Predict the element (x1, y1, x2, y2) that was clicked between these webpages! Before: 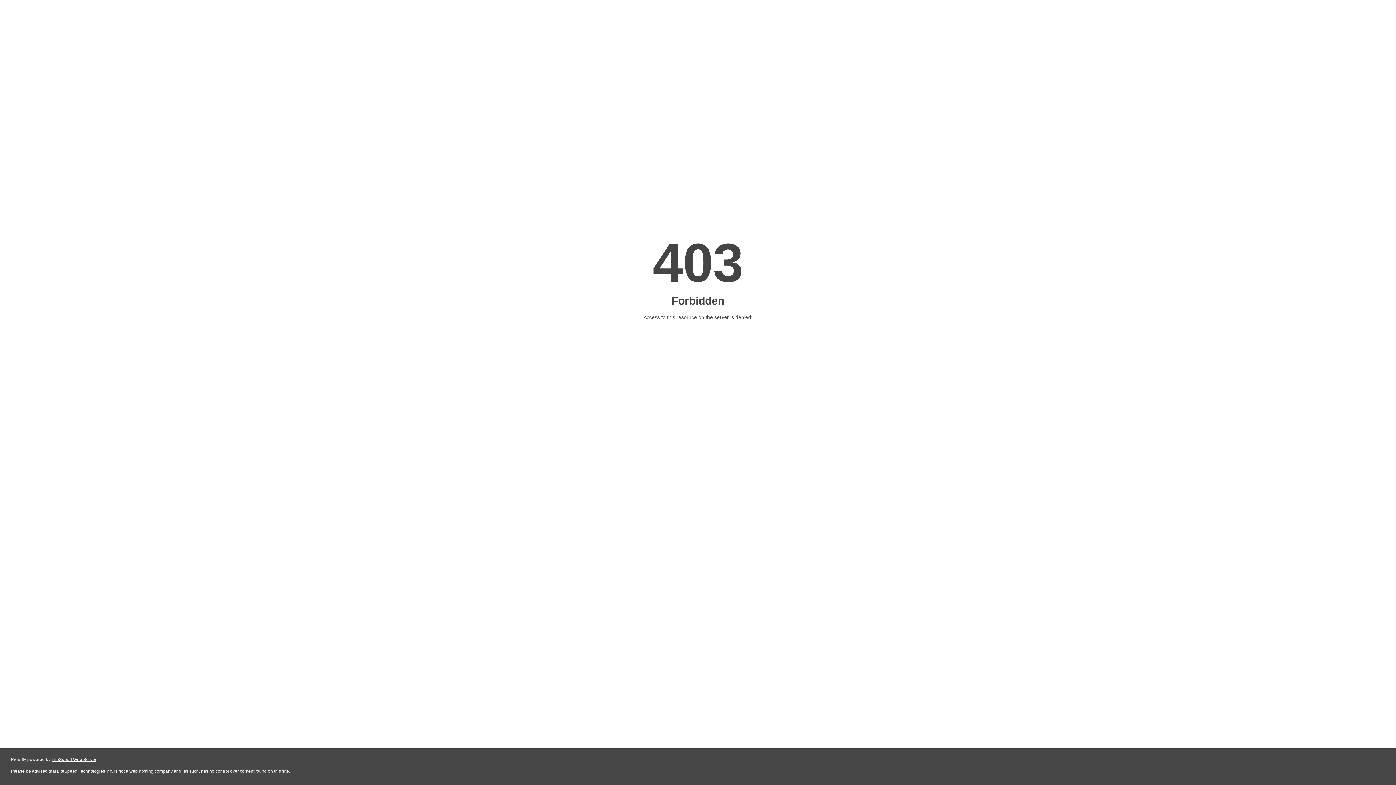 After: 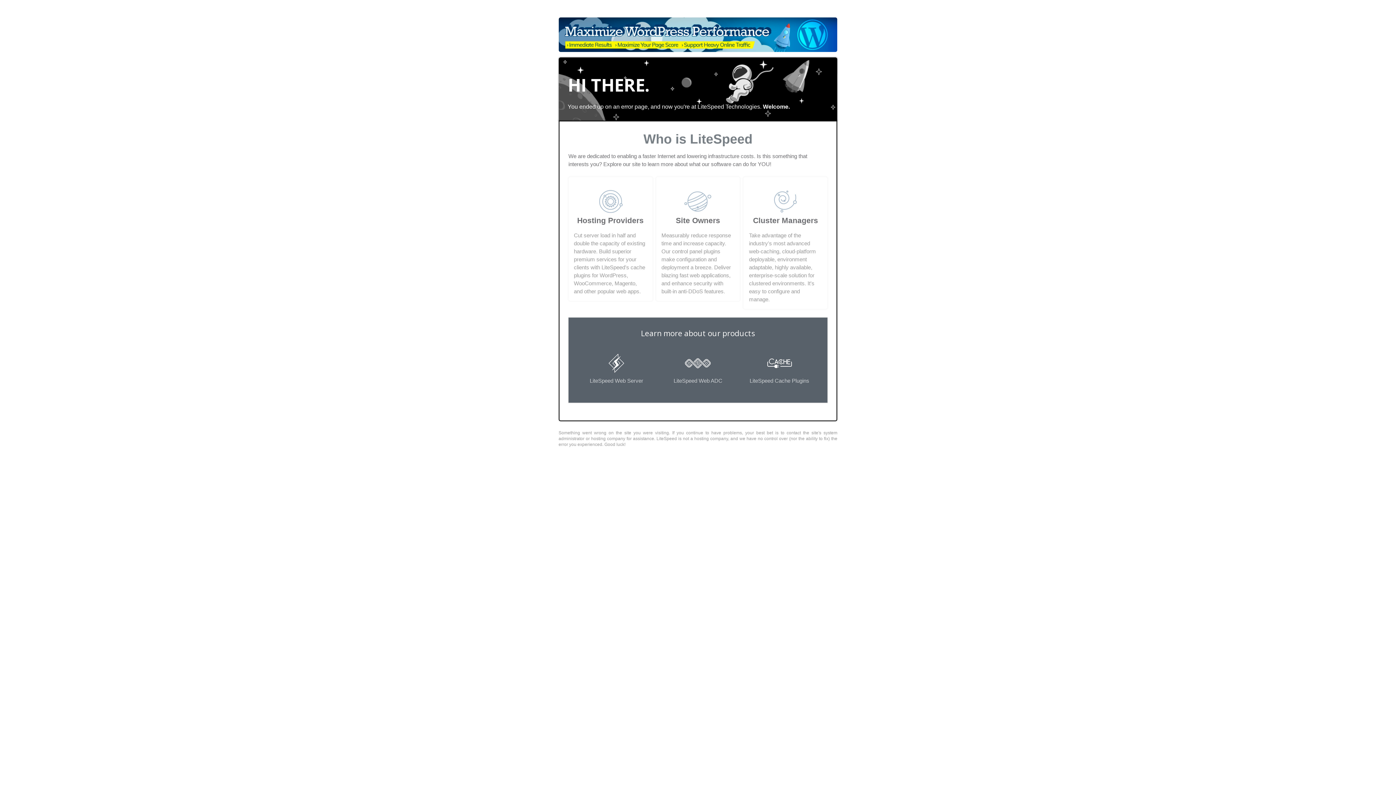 Action: bbox: (51, 757, 96, 762) label: LiteSpeed Web Server